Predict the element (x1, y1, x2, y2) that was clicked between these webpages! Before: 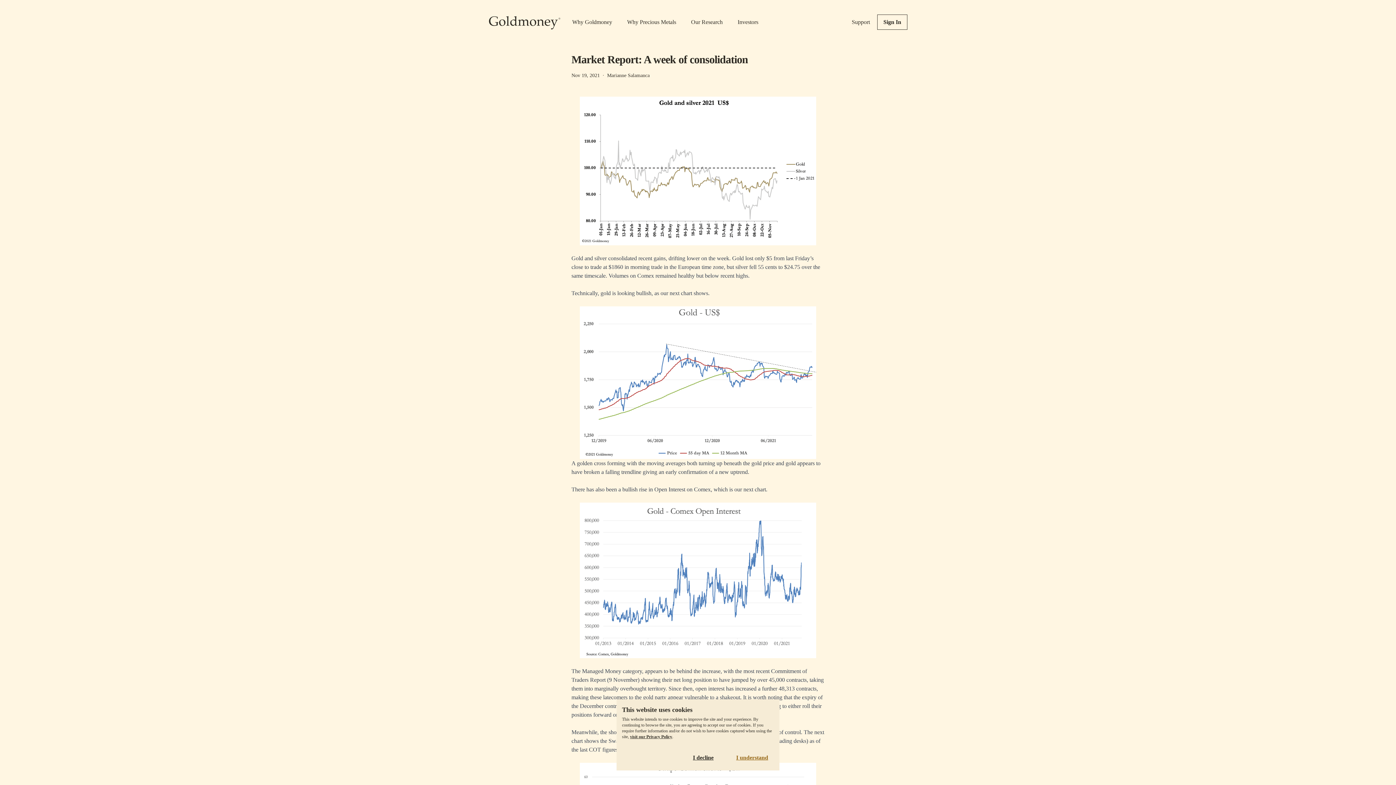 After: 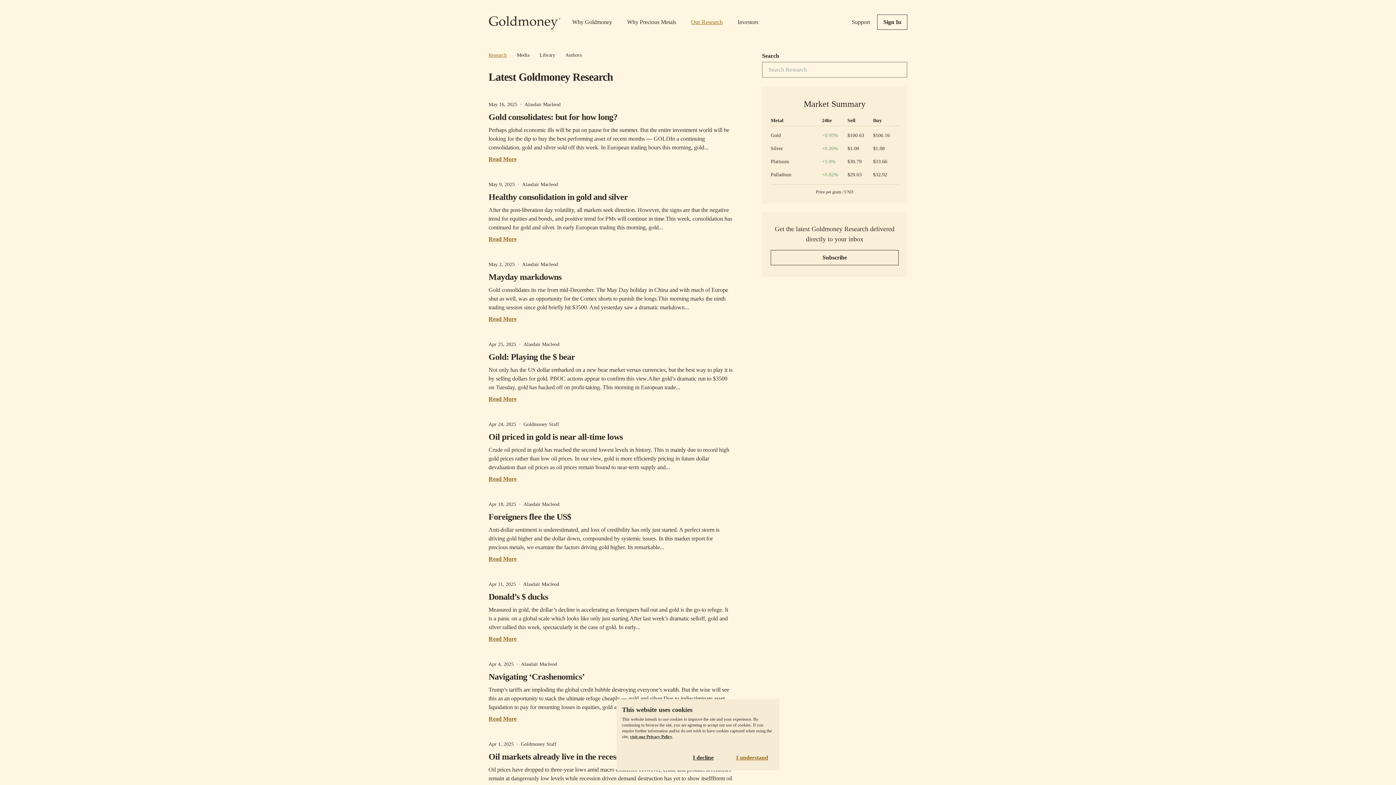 Action: bbox: (691, 17, 722, 26) label: Our Research